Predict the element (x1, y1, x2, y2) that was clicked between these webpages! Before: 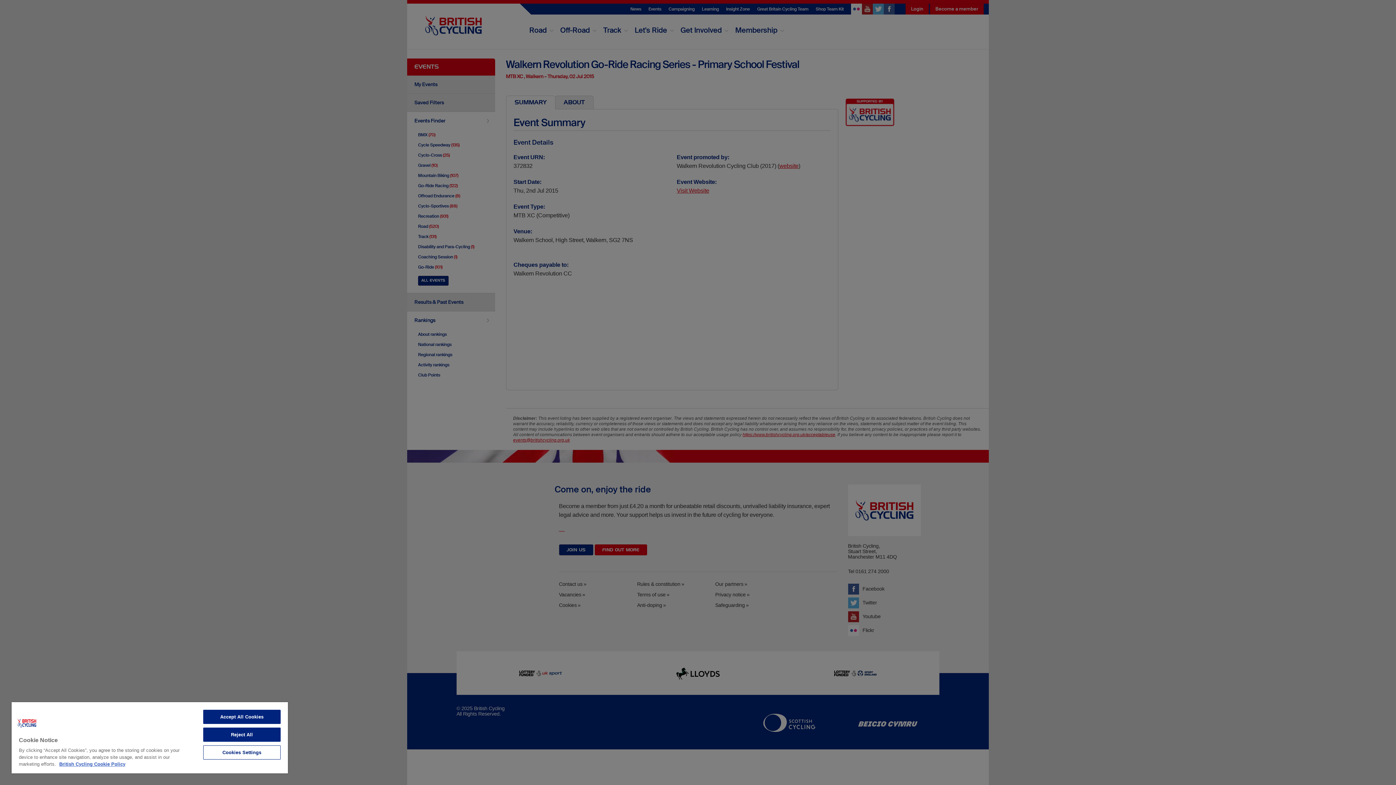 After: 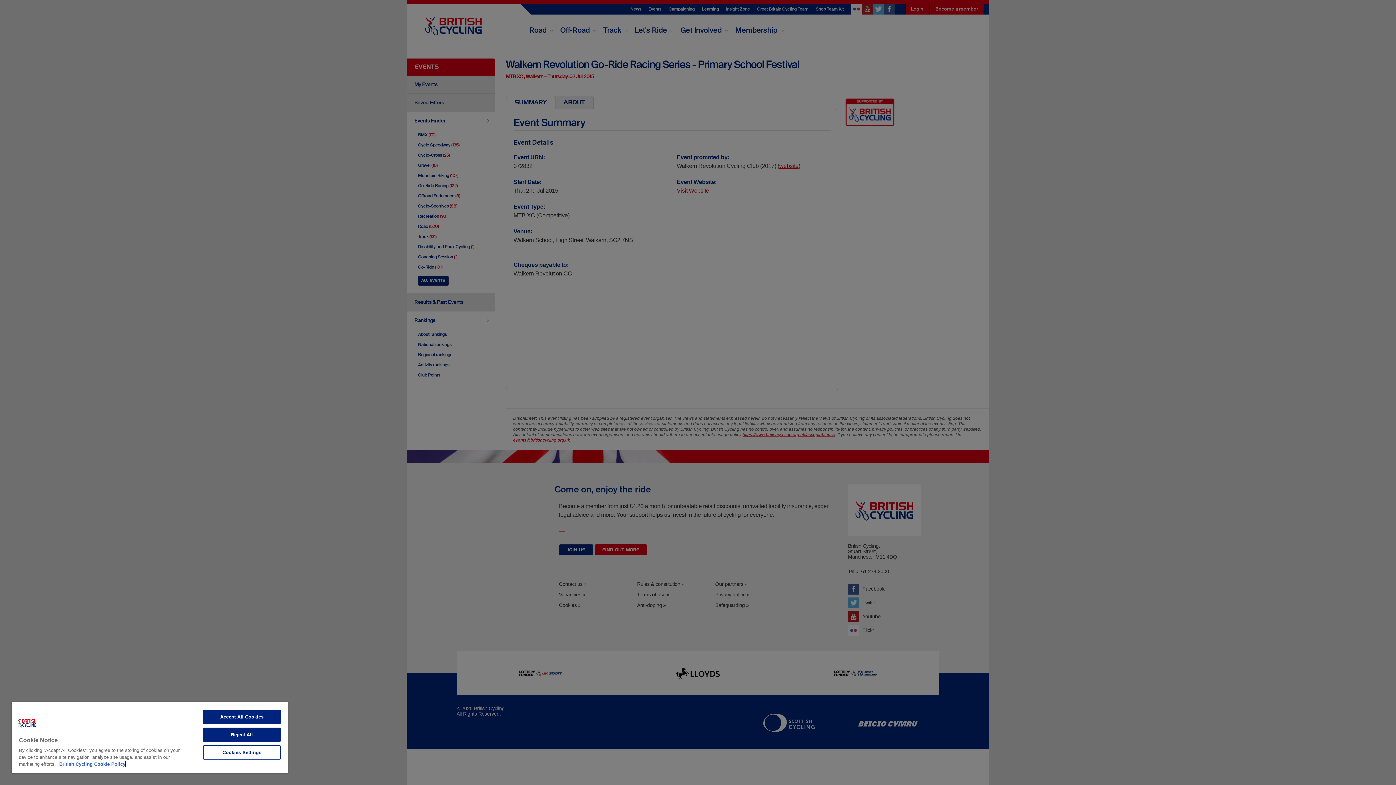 Action: label: More information about your privacy bbox: (59, 761, 125, 767)